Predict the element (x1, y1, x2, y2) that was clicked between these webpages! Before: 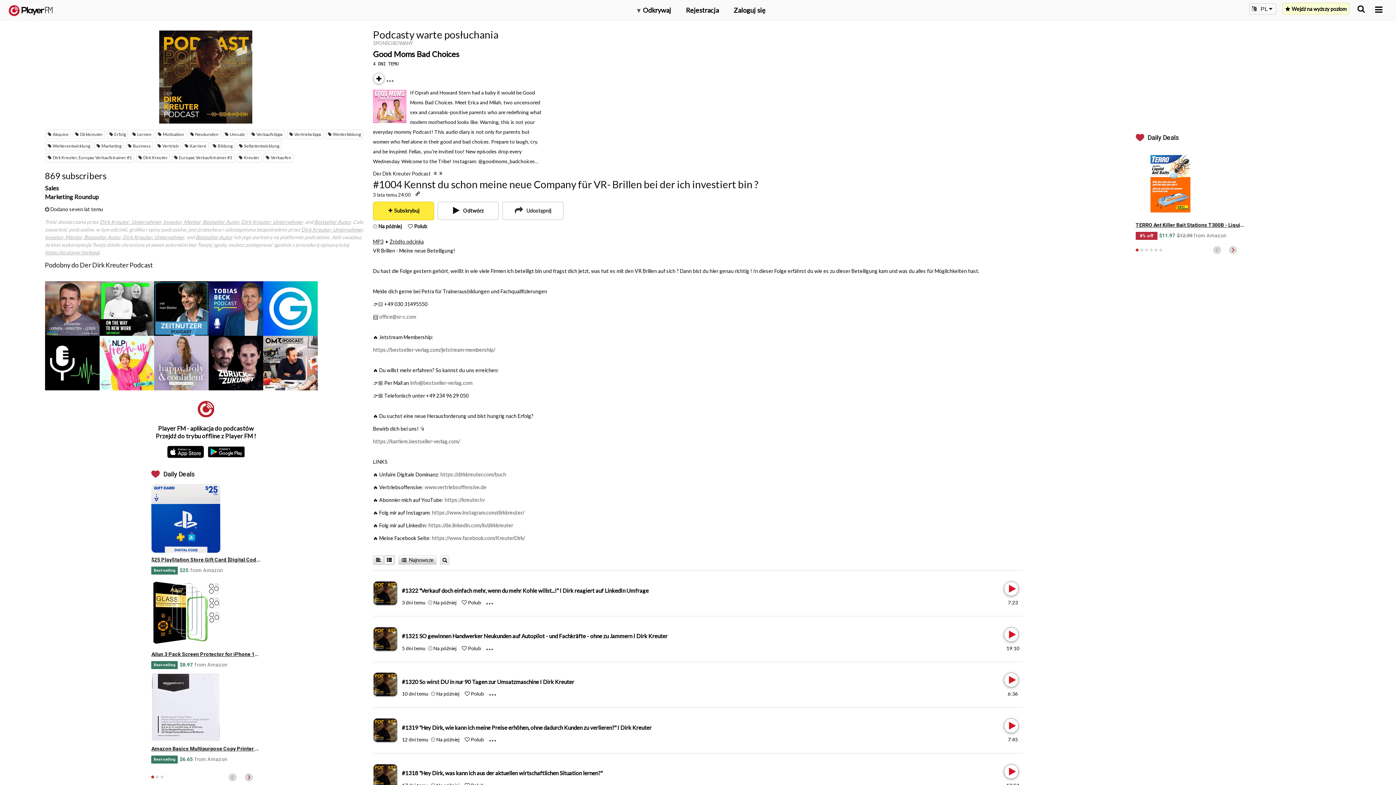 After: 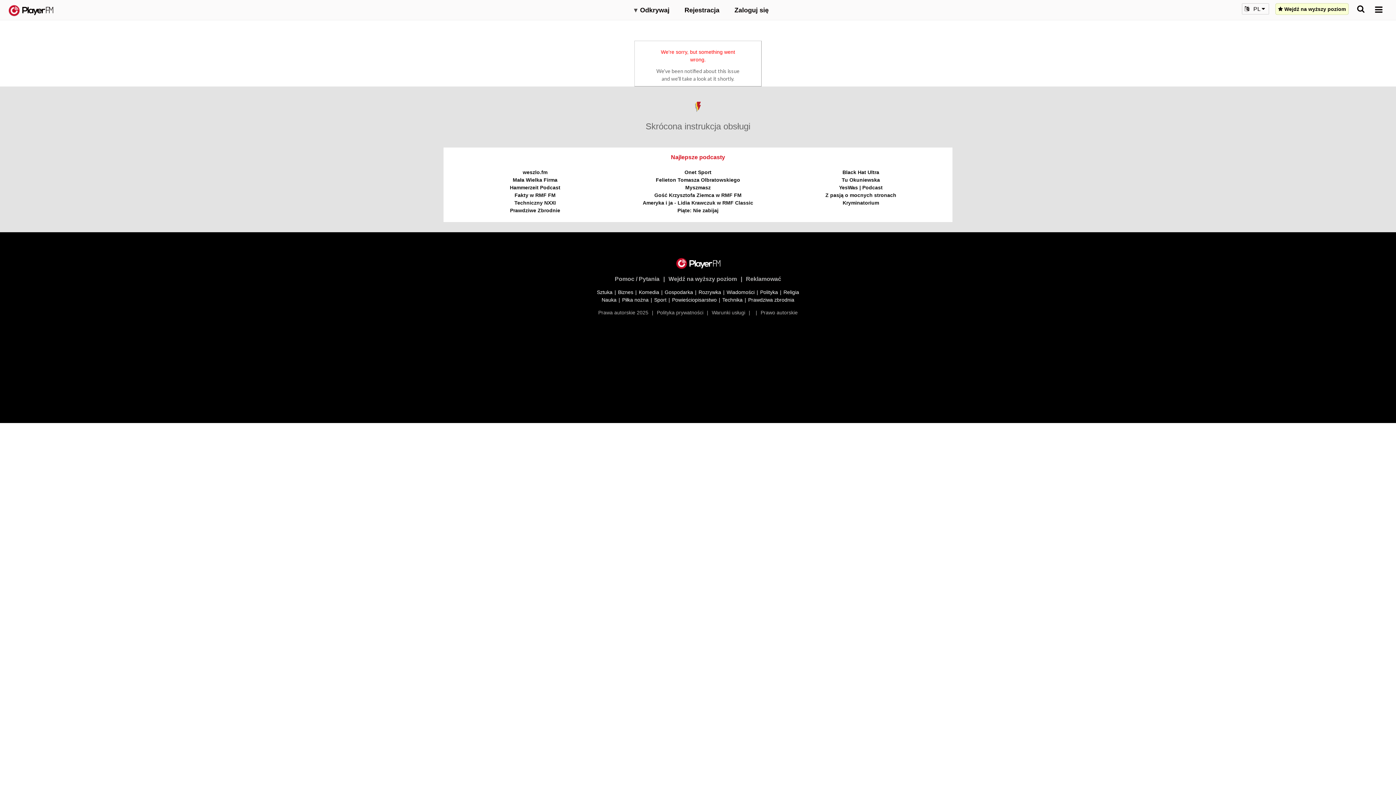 Action: bbox: (122, 234, 184, 240) label: Dirk Kreuter: Unternehmer